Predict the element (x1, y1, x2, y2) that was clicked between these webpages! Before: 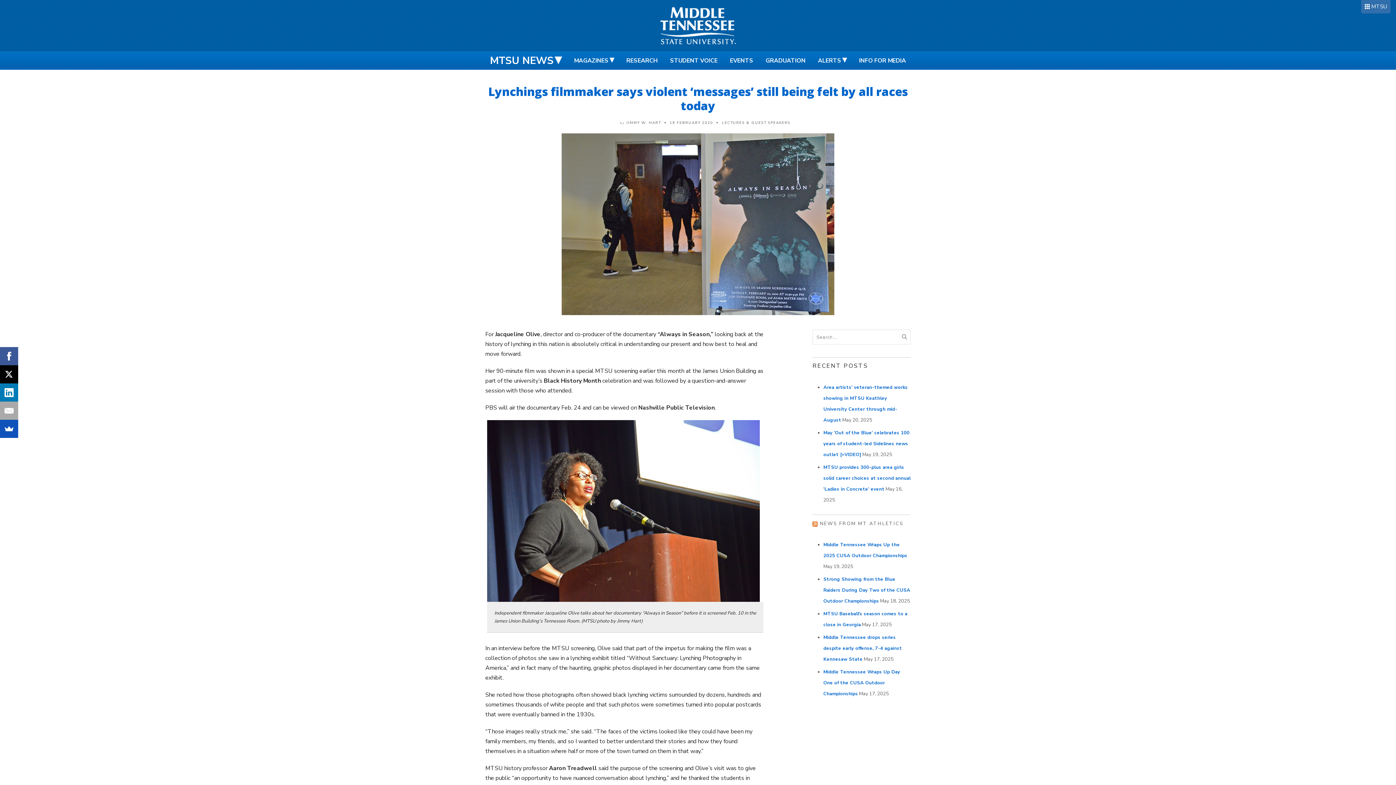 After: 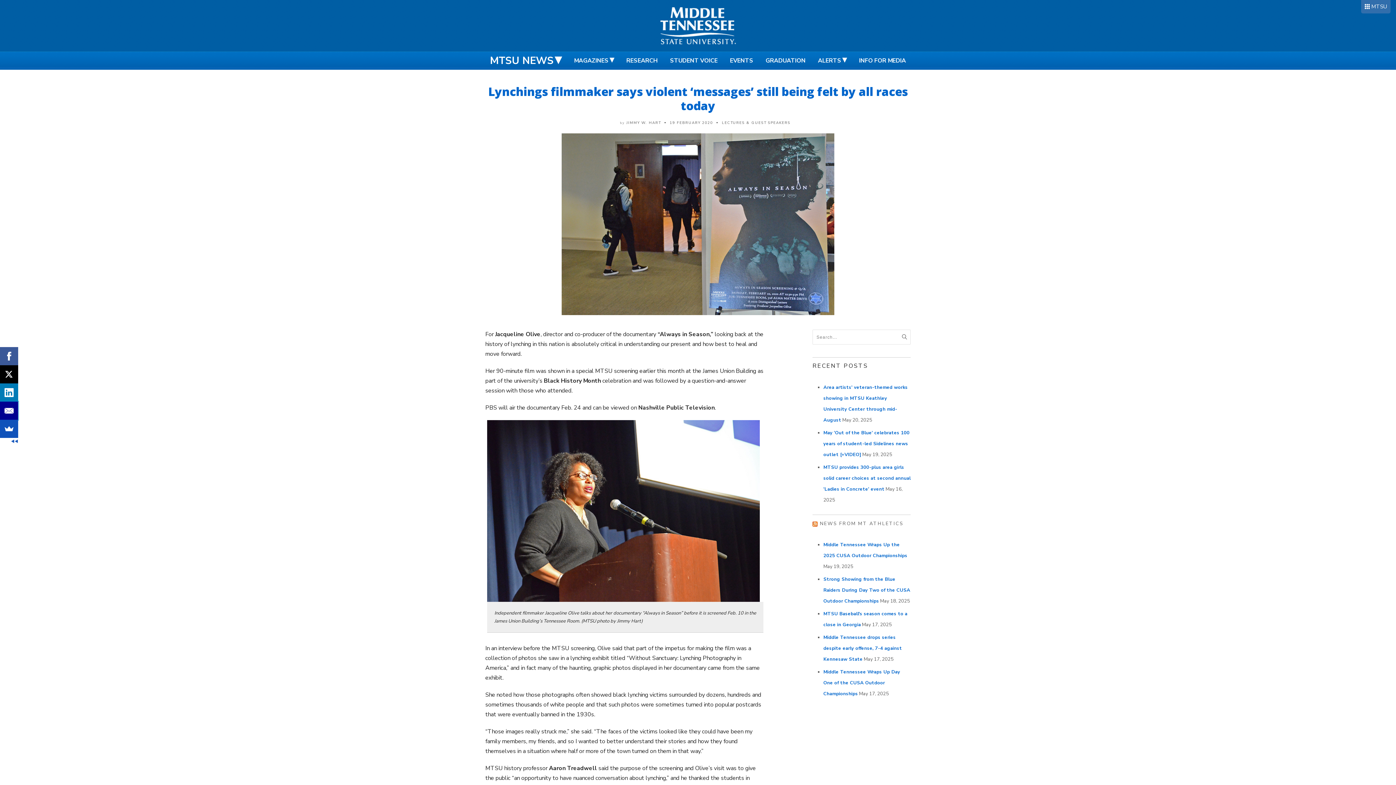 Action: bbox: (-1, 401, 17, 420)